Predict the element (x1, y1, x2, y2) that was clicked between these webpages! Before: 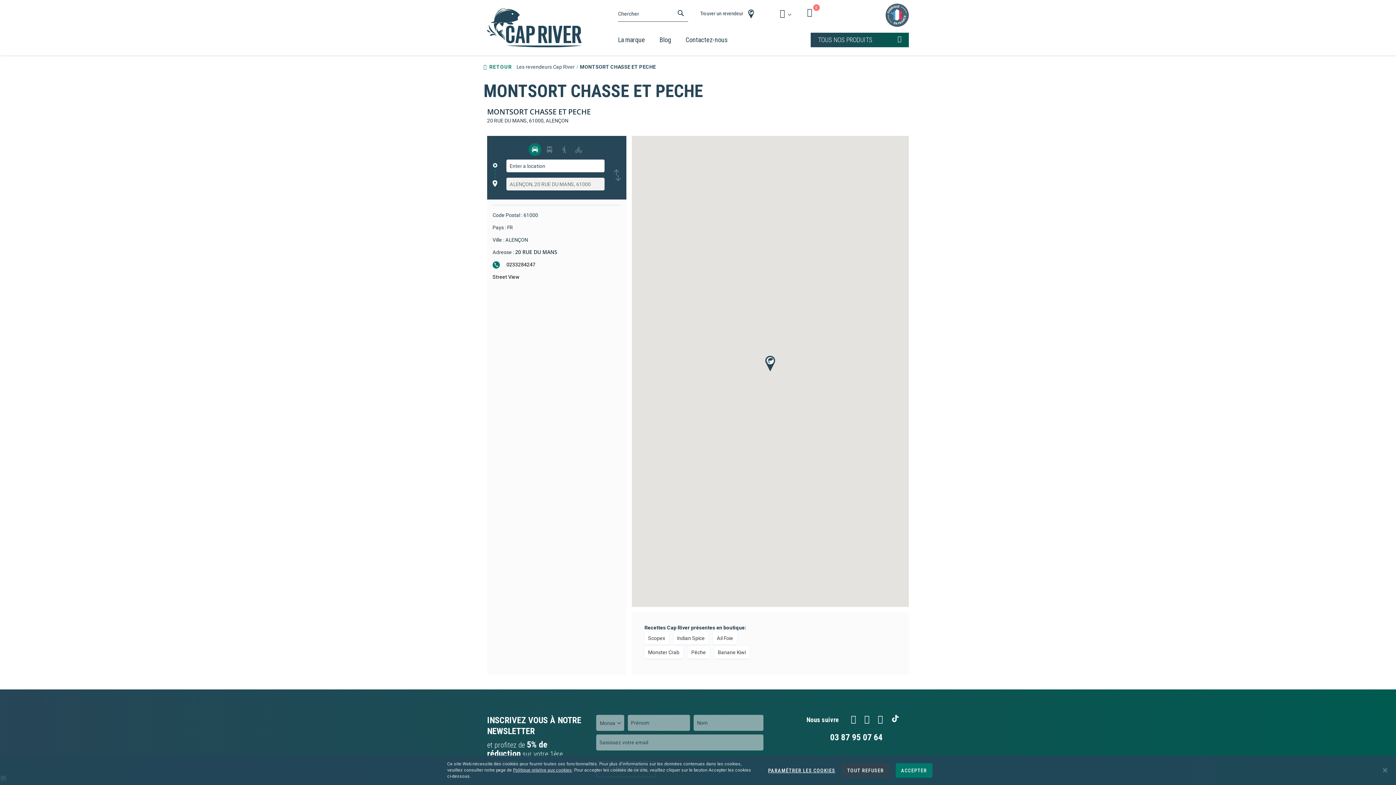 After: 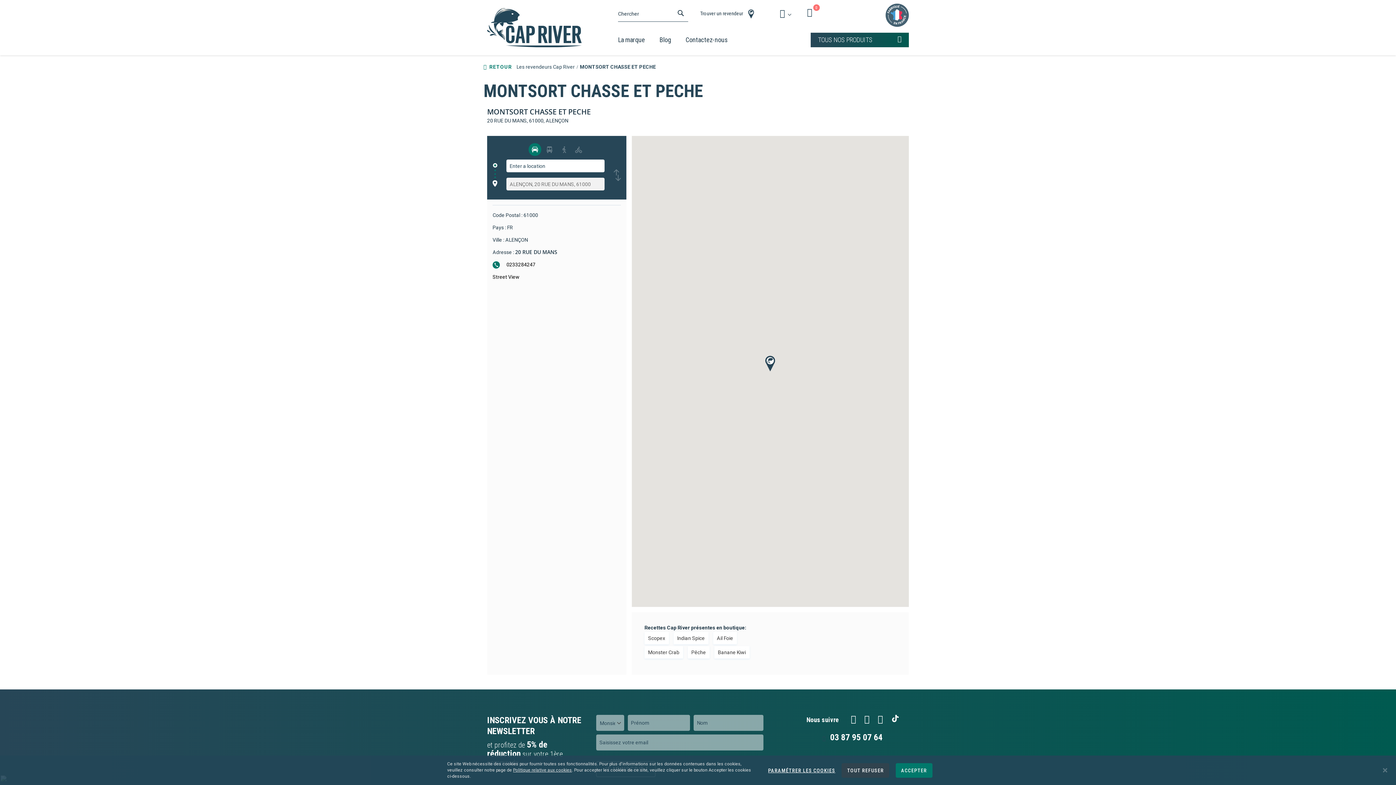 Action: bbox: (513, 768, 572, 773) label: Politique relative aux cookies